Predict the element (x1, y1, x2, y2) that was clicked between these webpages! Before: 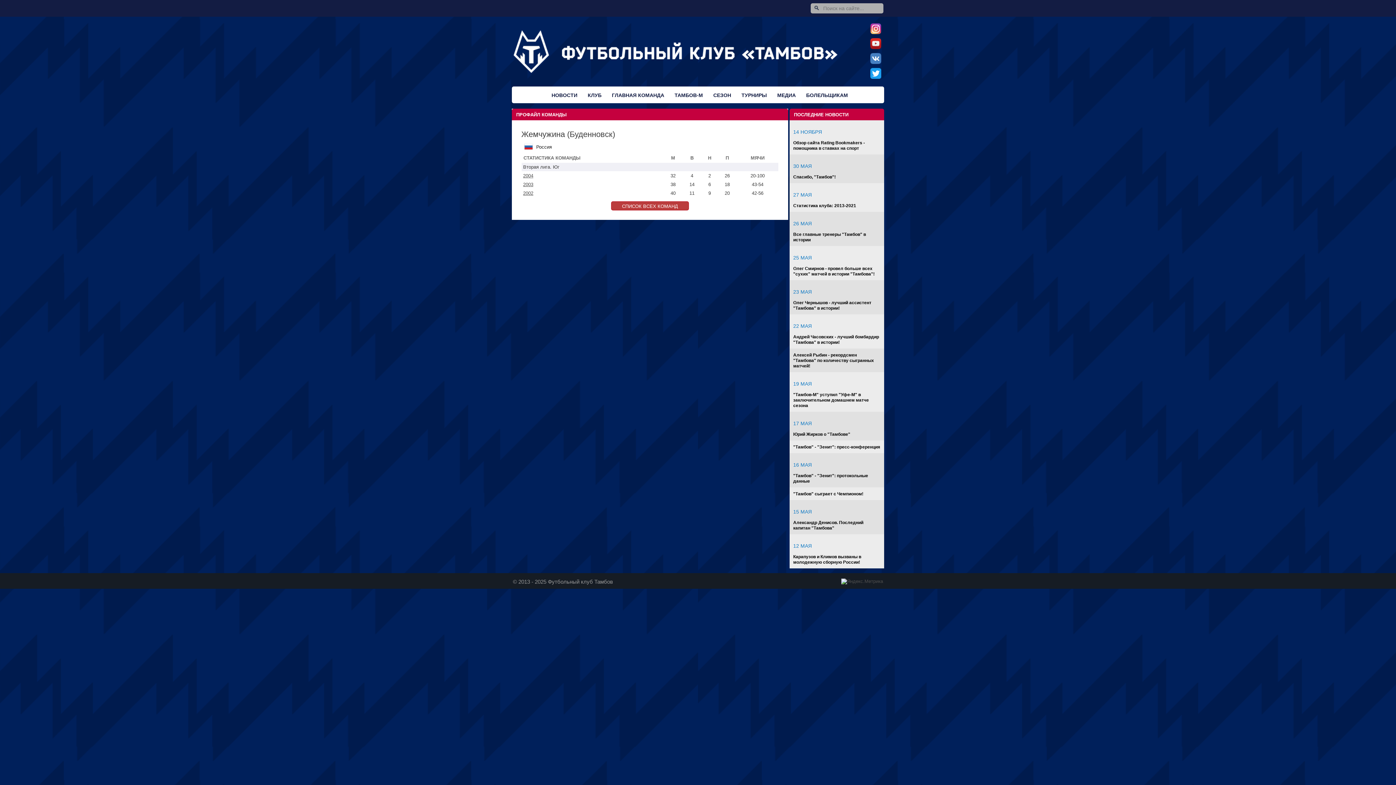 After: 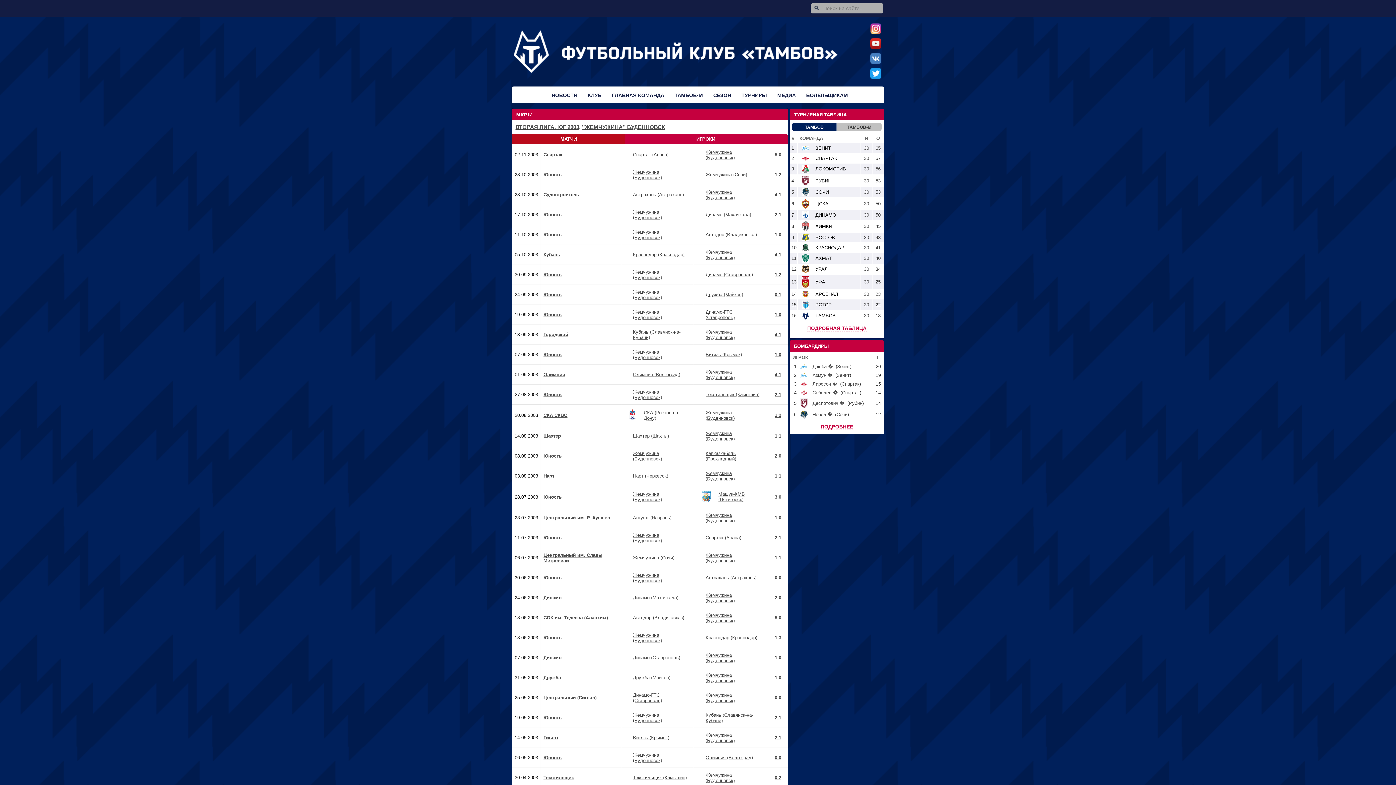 Action: bbox: (523, 181, 533, 187) label: 2003